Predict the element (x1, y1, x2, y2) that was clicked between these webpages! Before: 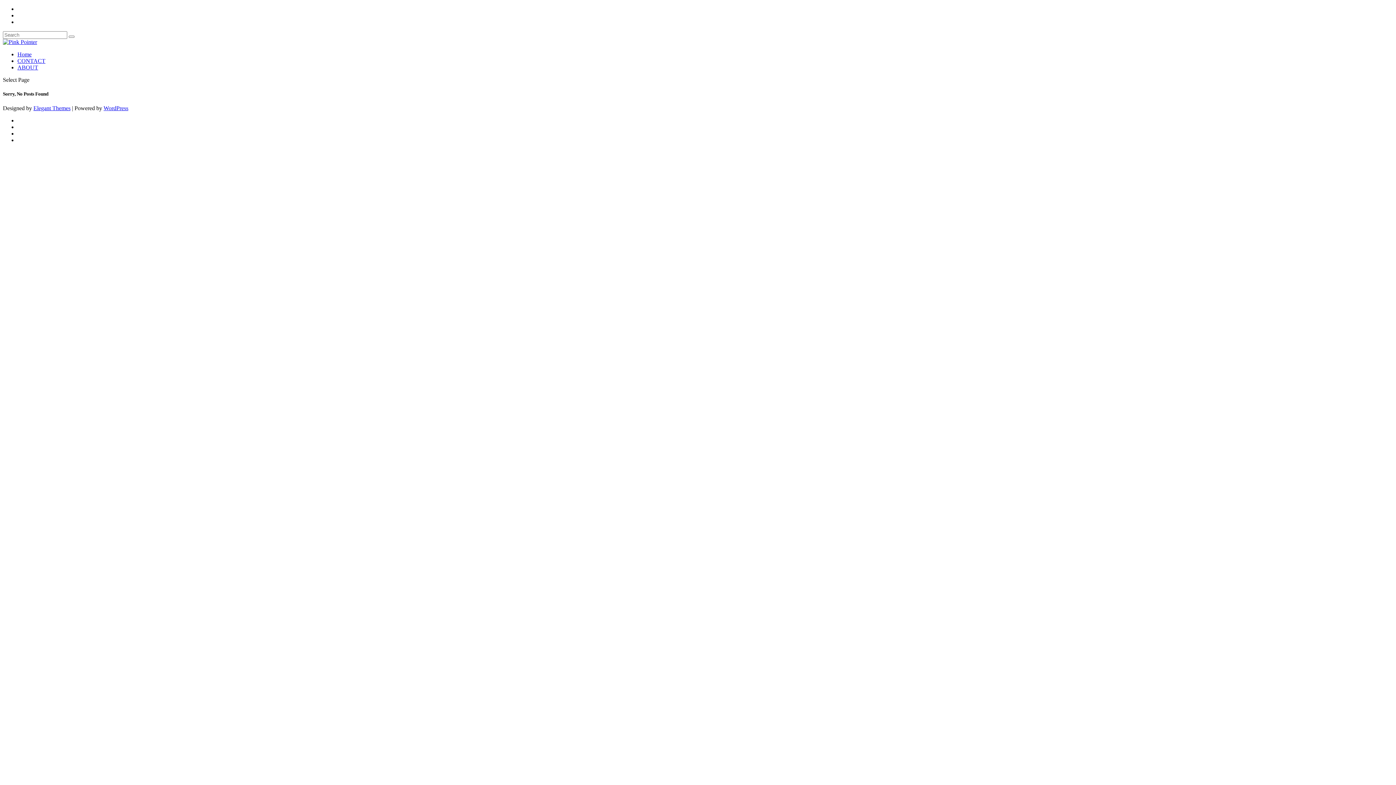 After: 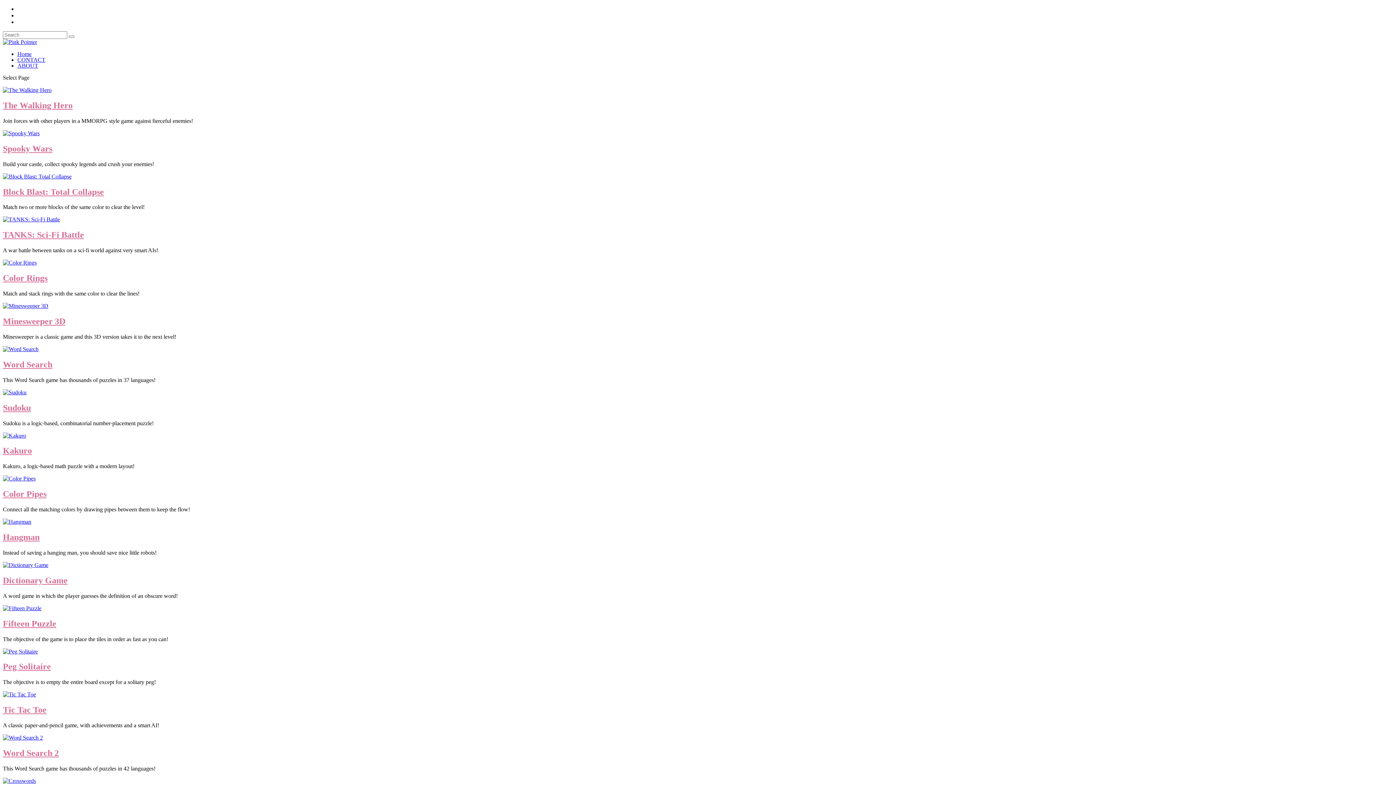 Action: label: Home bbox: (17, 51, 31, 57)